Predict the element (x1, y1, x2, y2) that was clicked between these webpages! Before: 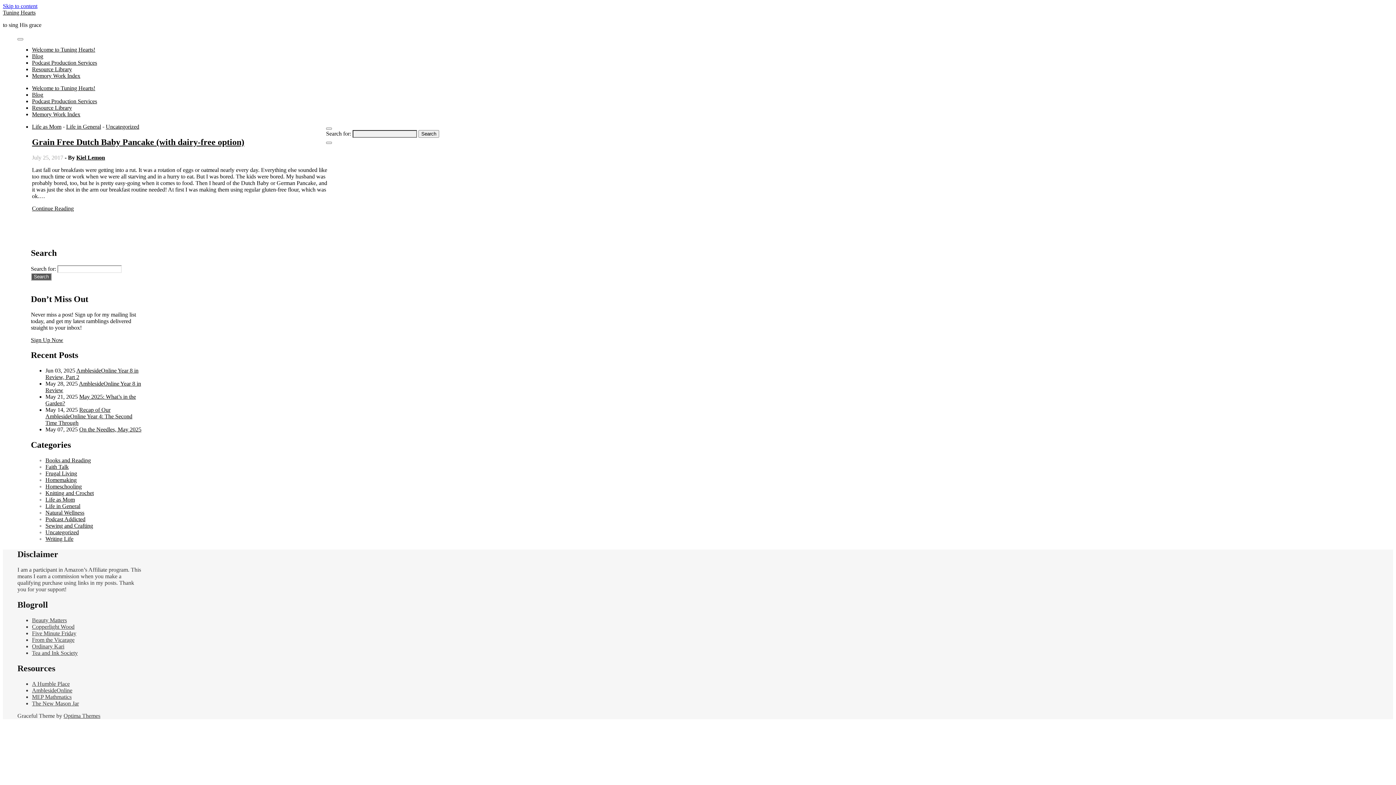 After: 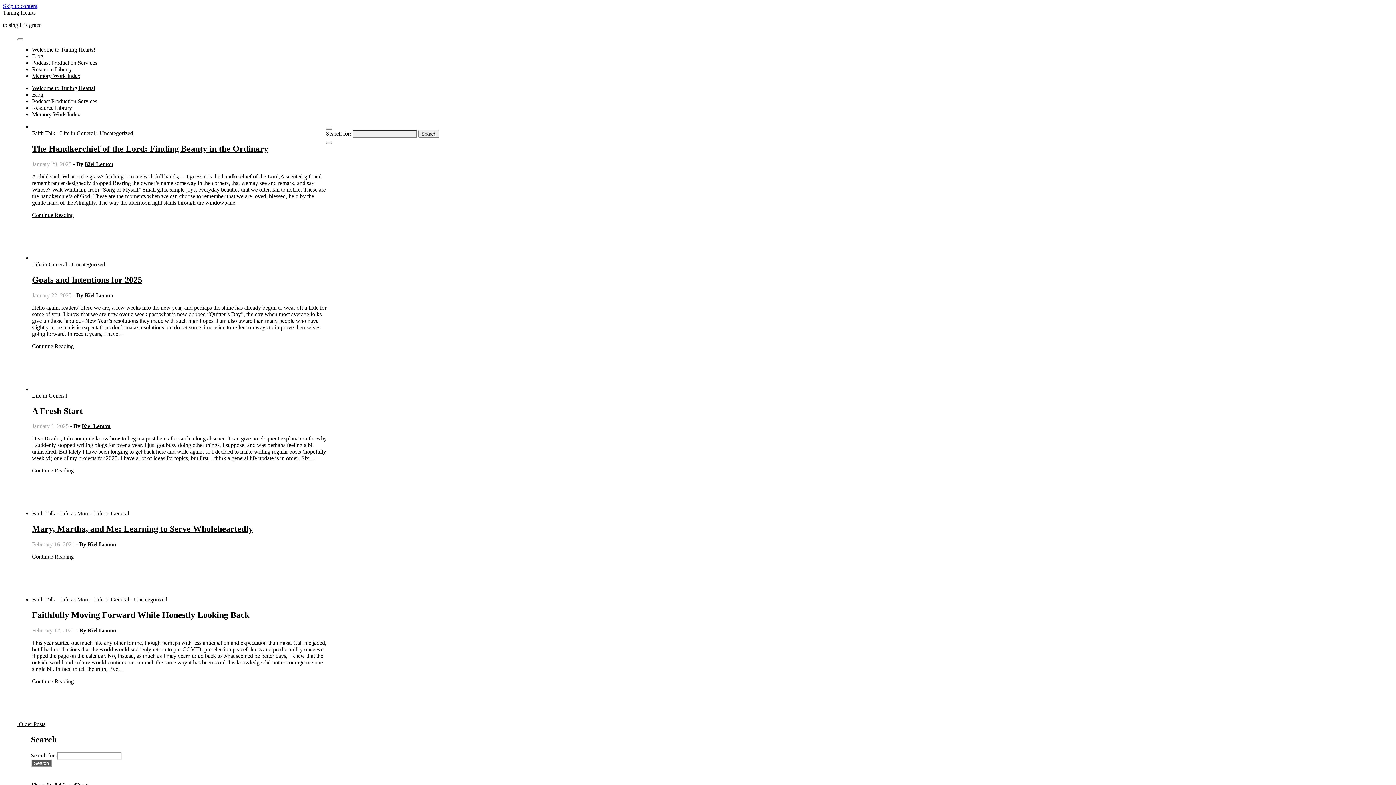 Action: label: Life in General bbox: (45, 503, 80, 509)